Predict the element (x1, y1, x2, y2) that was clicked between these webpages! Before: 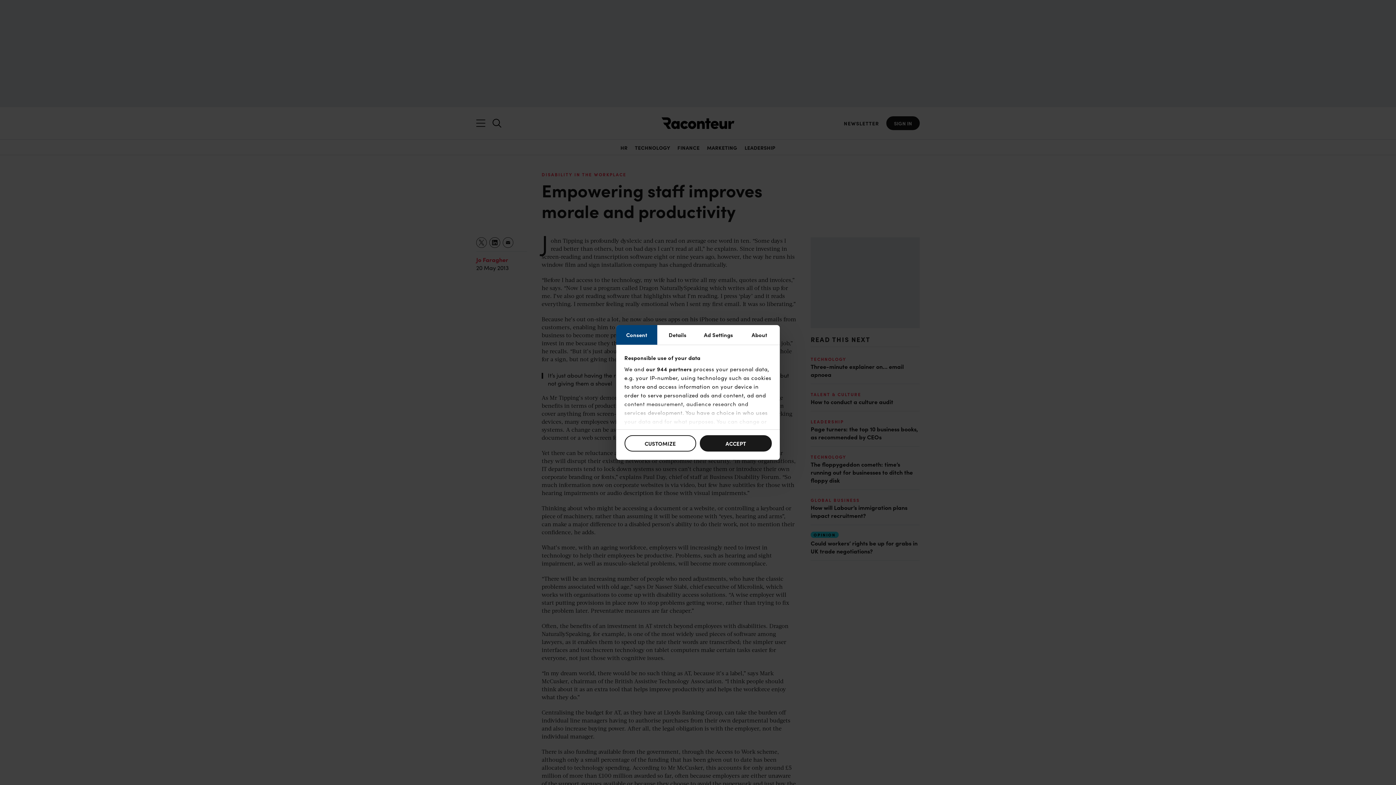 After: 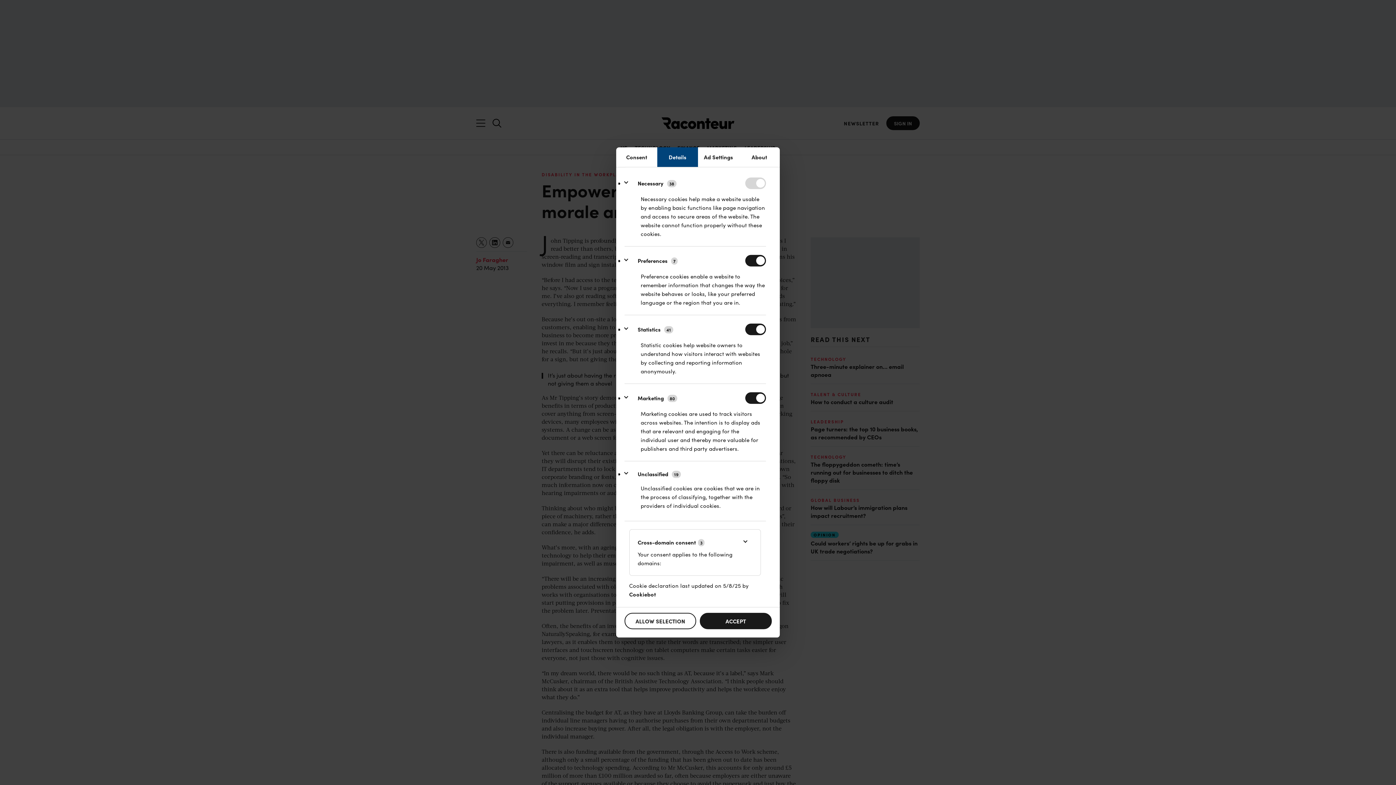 Action: bbox: (624, 435, 696, 451) label: CUSTOMIZE